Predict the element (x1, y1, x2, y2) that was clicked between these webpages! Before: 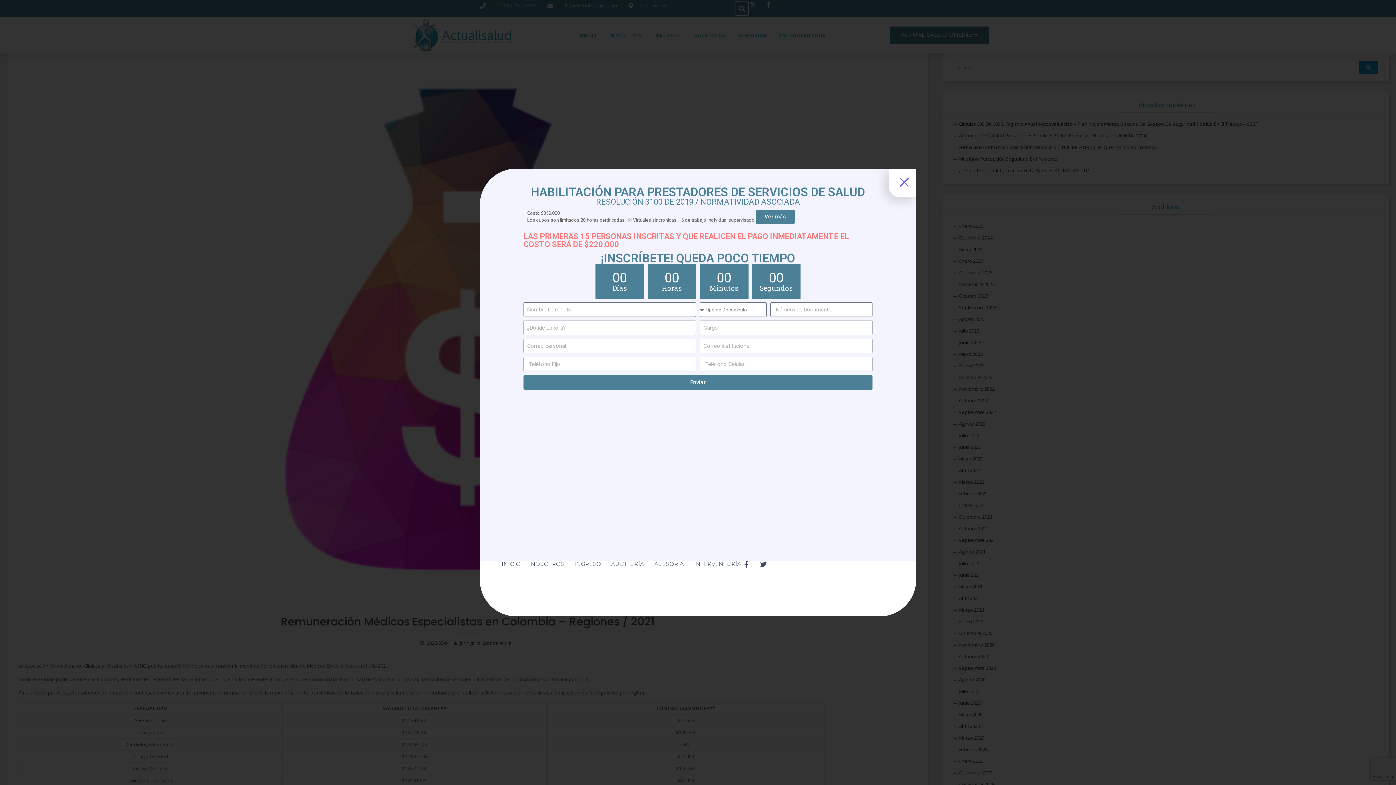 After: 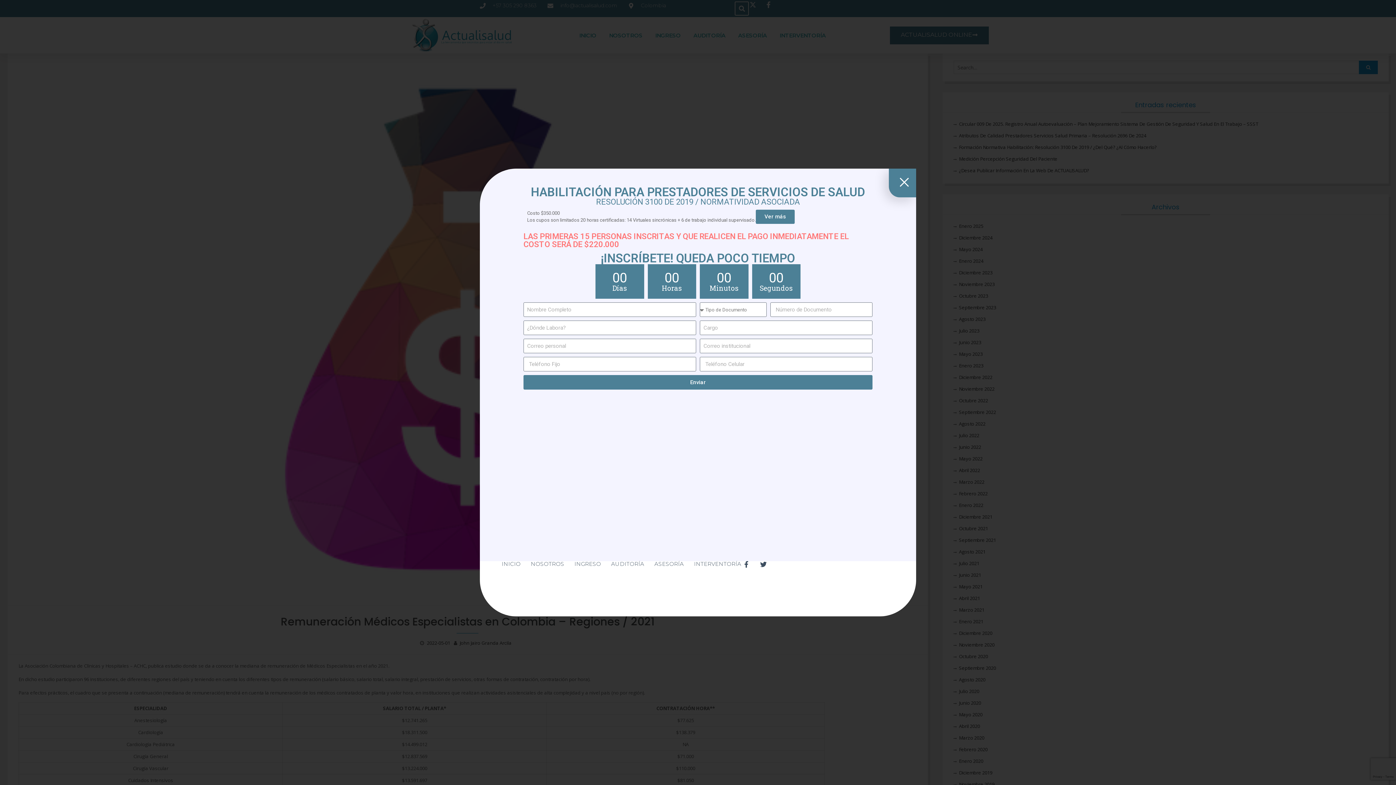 Action: bbox: (756, 209, 794, 224) label: Ver más